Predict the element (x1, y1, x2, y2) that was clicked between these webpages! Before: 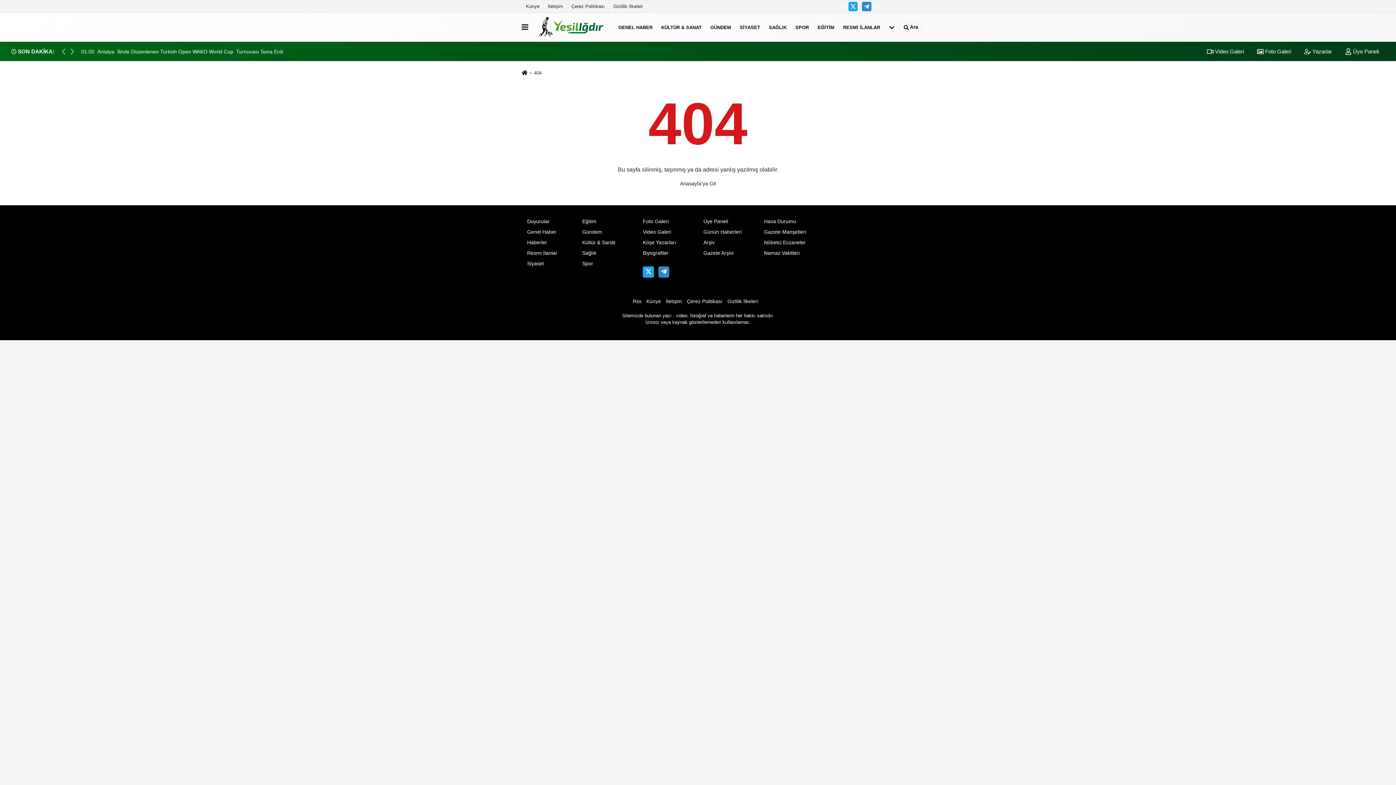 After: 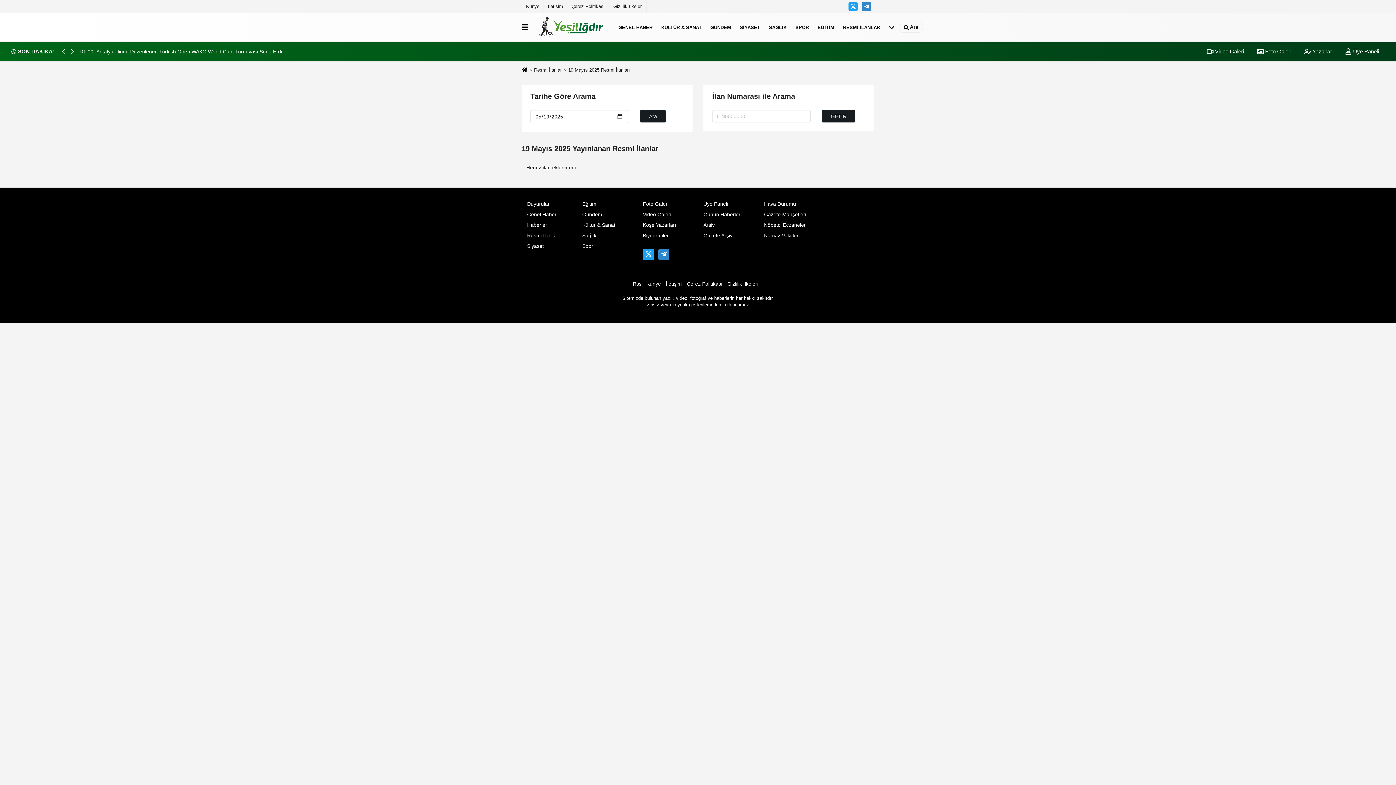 Action: label: Resmi İlanlar bbox: (527, 250, 557, 256)